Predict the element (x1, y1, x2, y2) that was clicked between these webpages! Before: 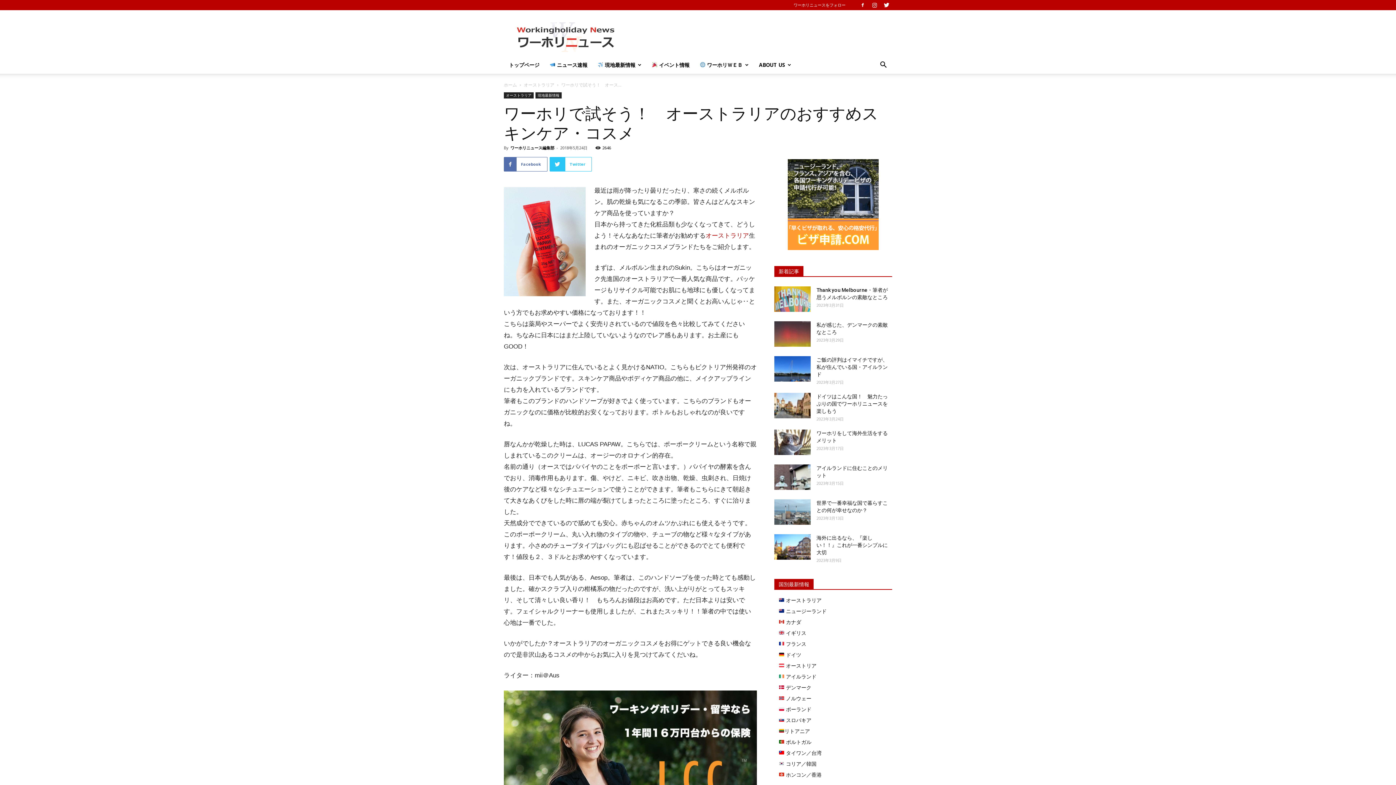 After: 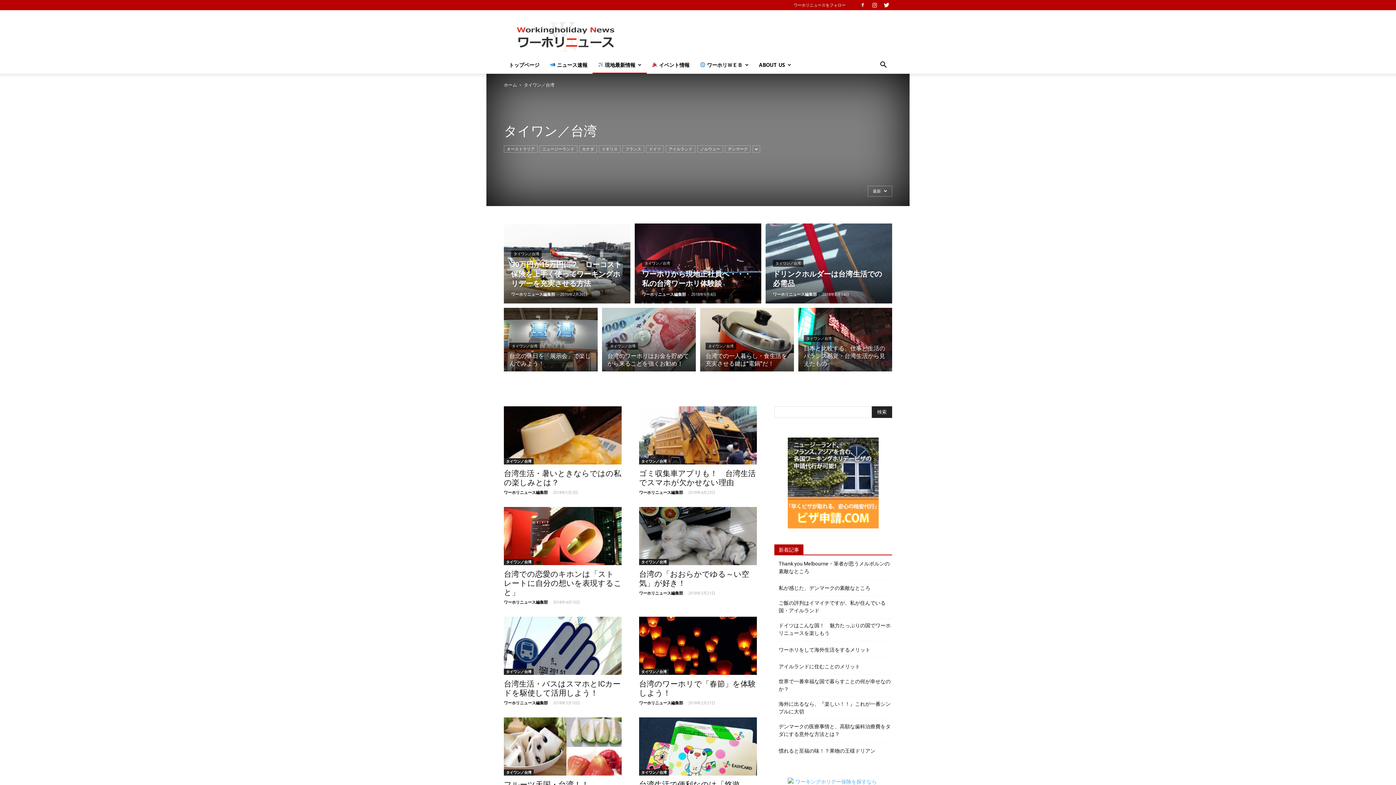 Action: label:  タイワン／台湾 bbox: (778, 749, 821, 756)